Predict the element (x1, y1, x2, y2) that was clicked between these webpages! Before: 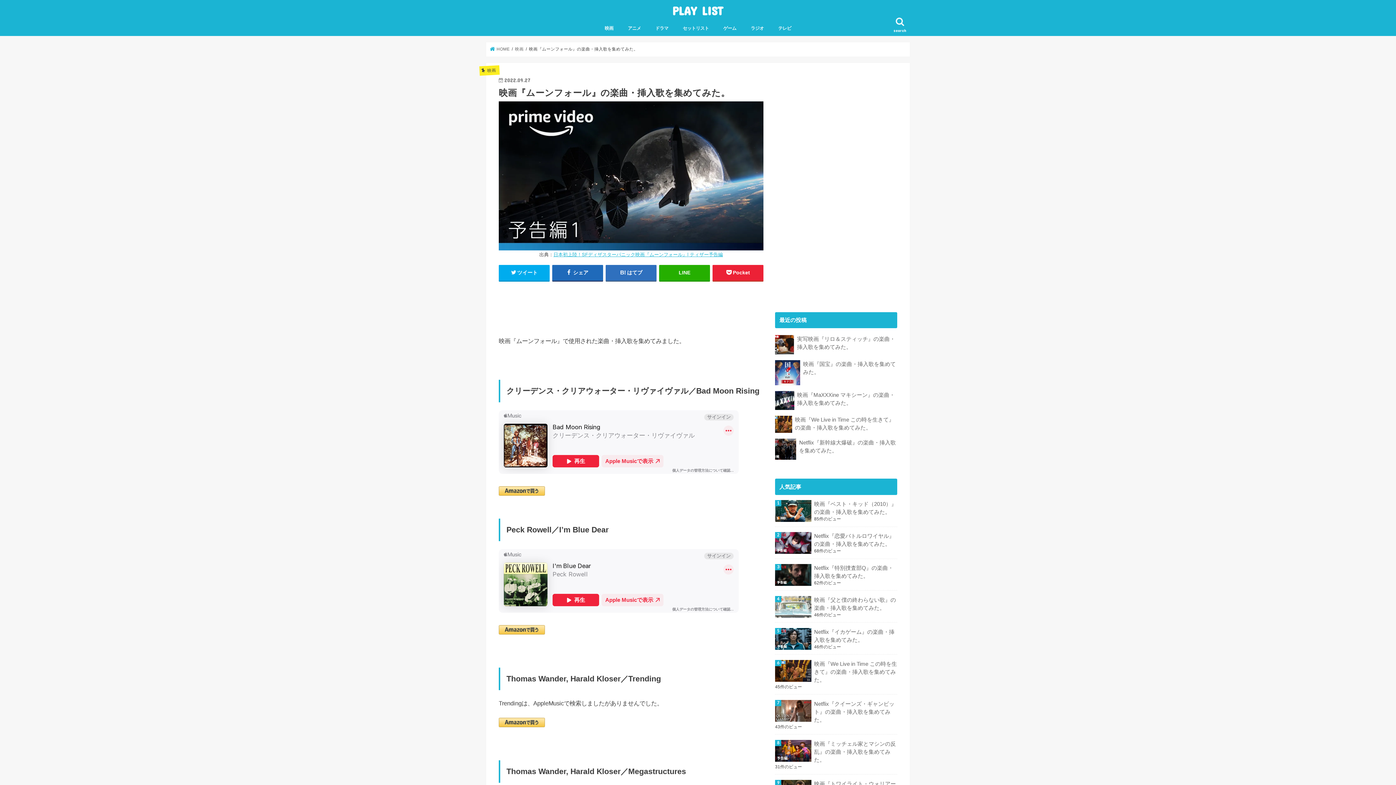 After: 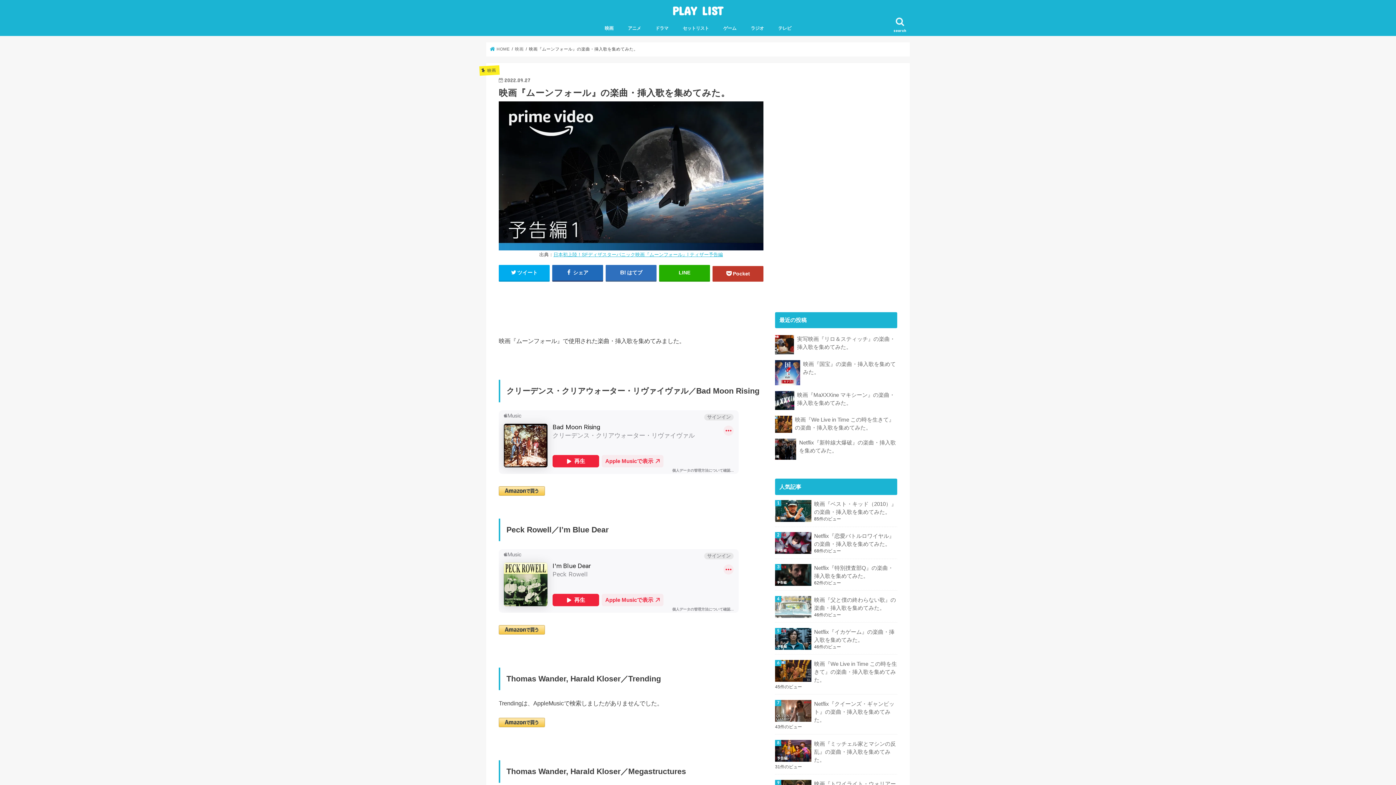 Action: label: Pocket bbox: (712, 265, 763, 280)